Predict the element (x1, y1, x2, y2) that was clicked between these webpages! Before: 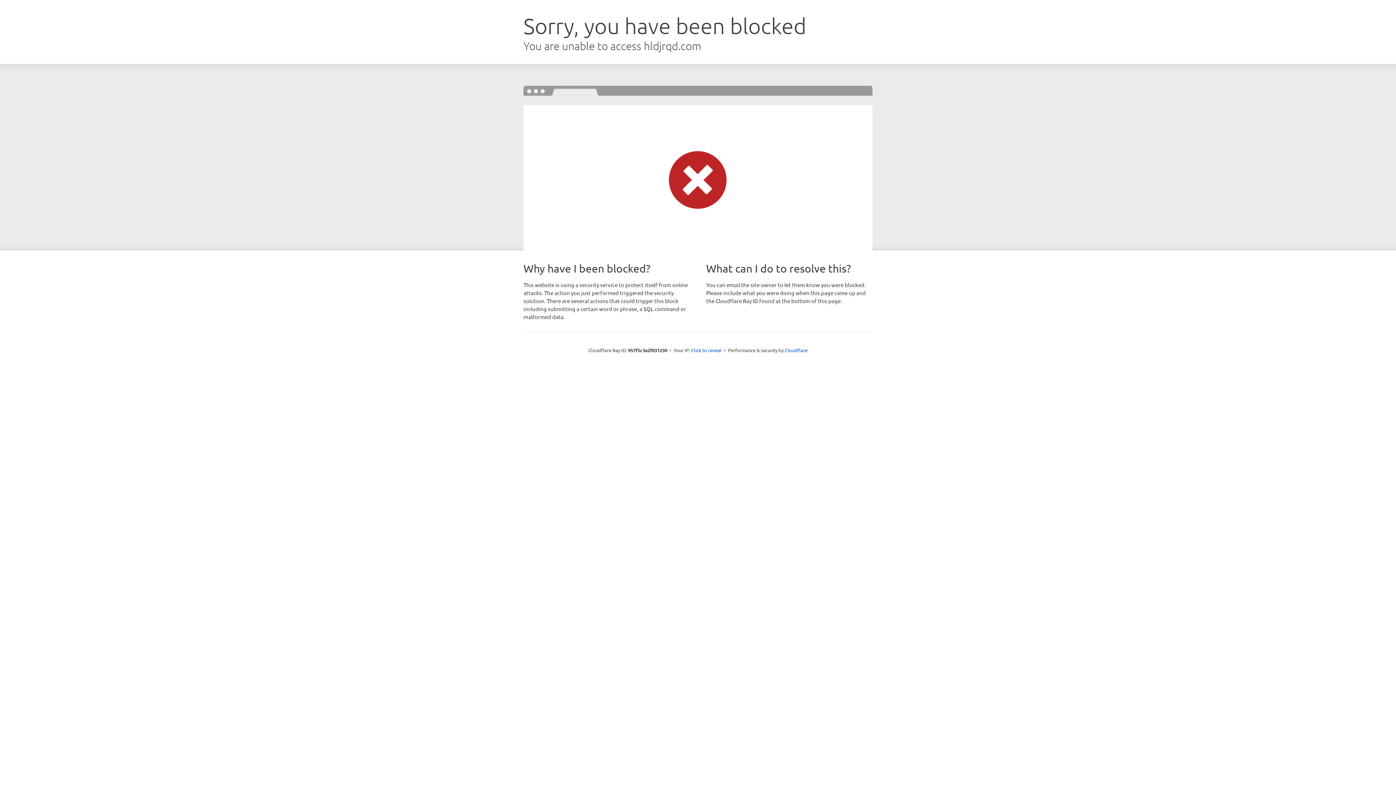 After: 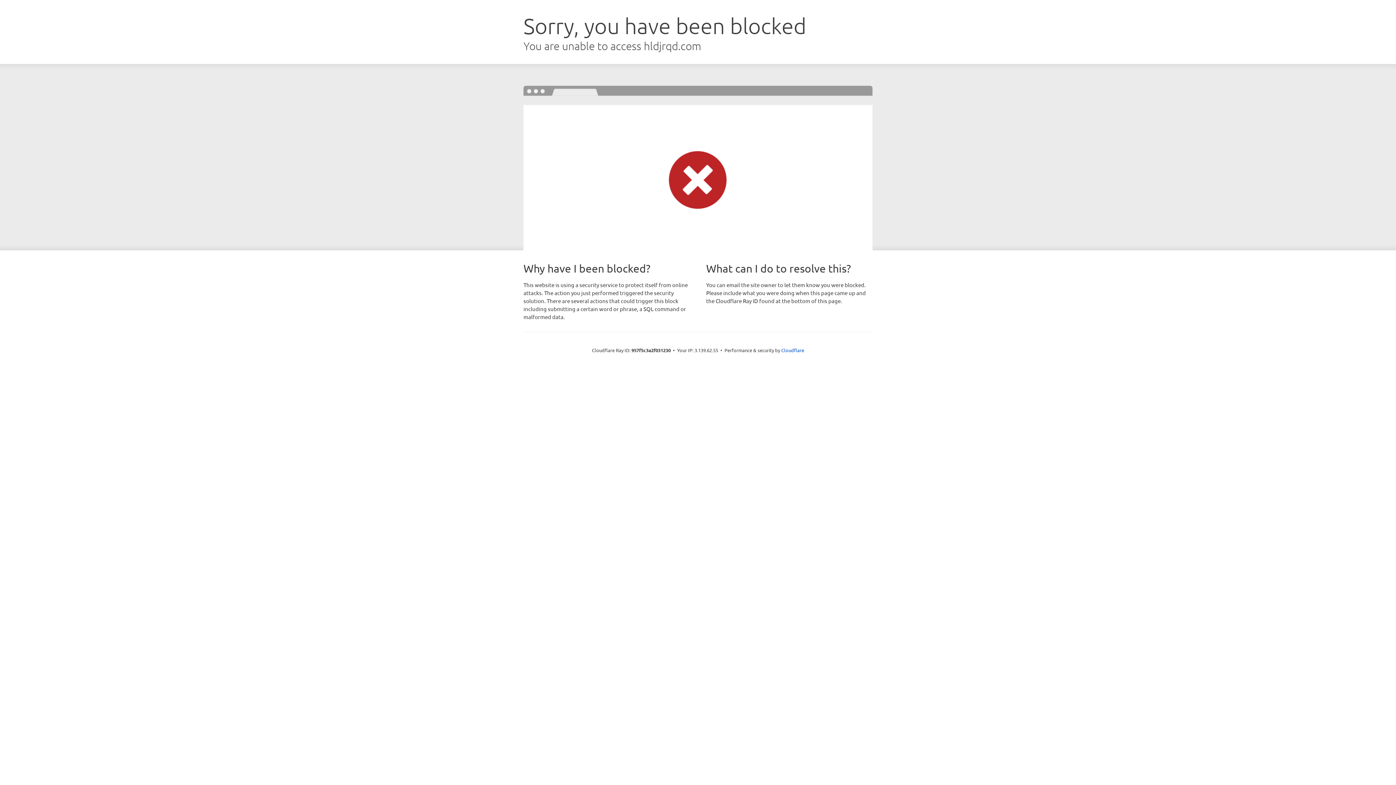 Action: label: Click to reveal bbox: (691, 346, 721, 353)